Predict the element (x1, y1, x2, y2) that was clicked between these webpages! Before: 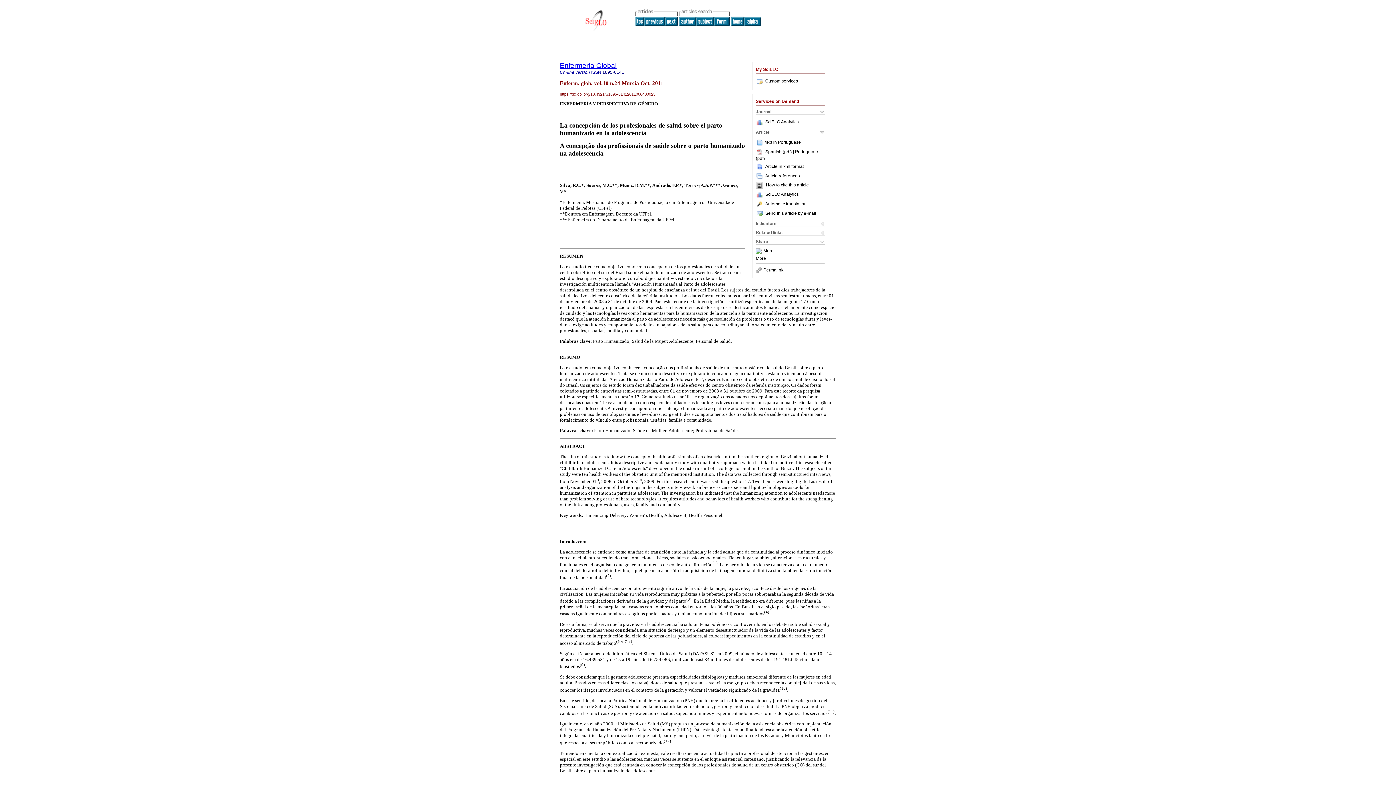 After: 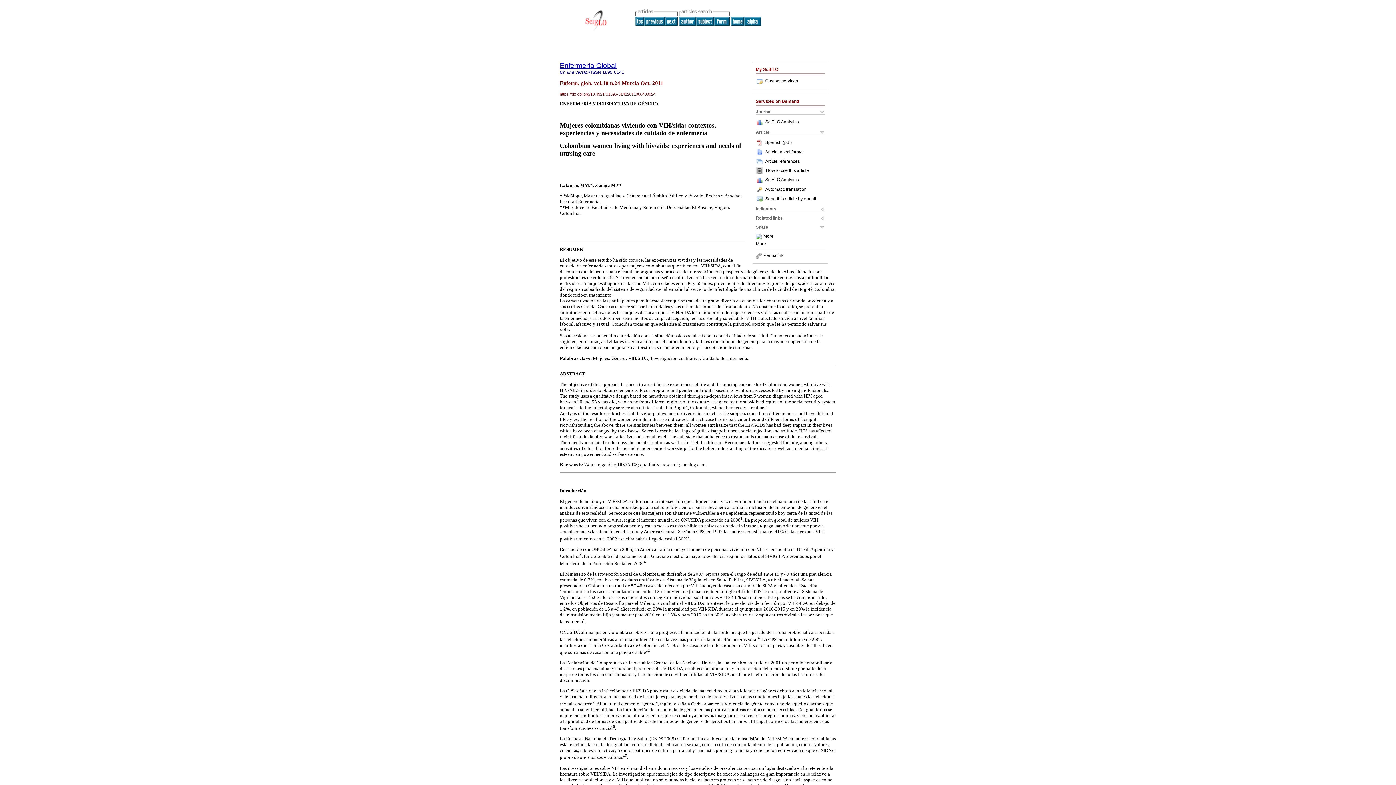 Action: bbox: (644, 21, 665, 26)